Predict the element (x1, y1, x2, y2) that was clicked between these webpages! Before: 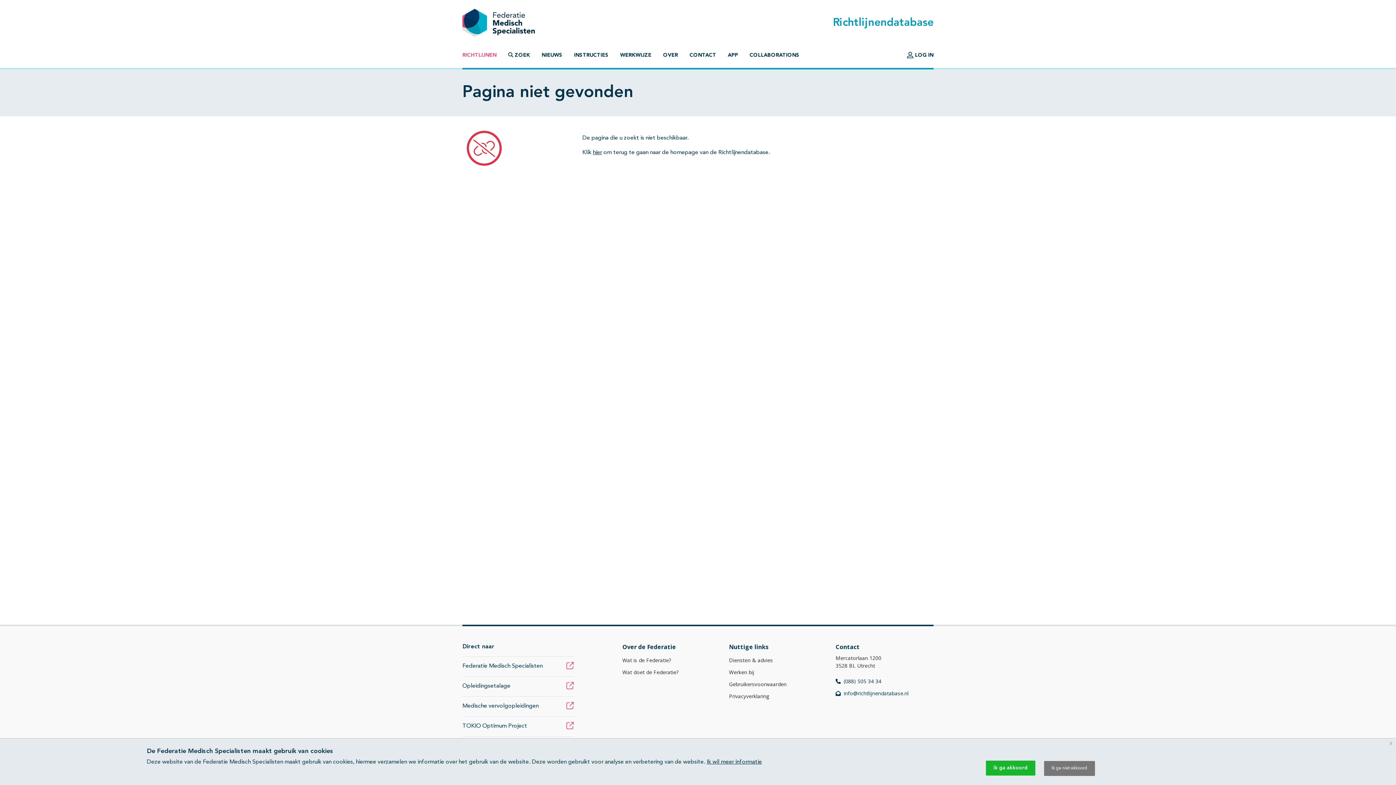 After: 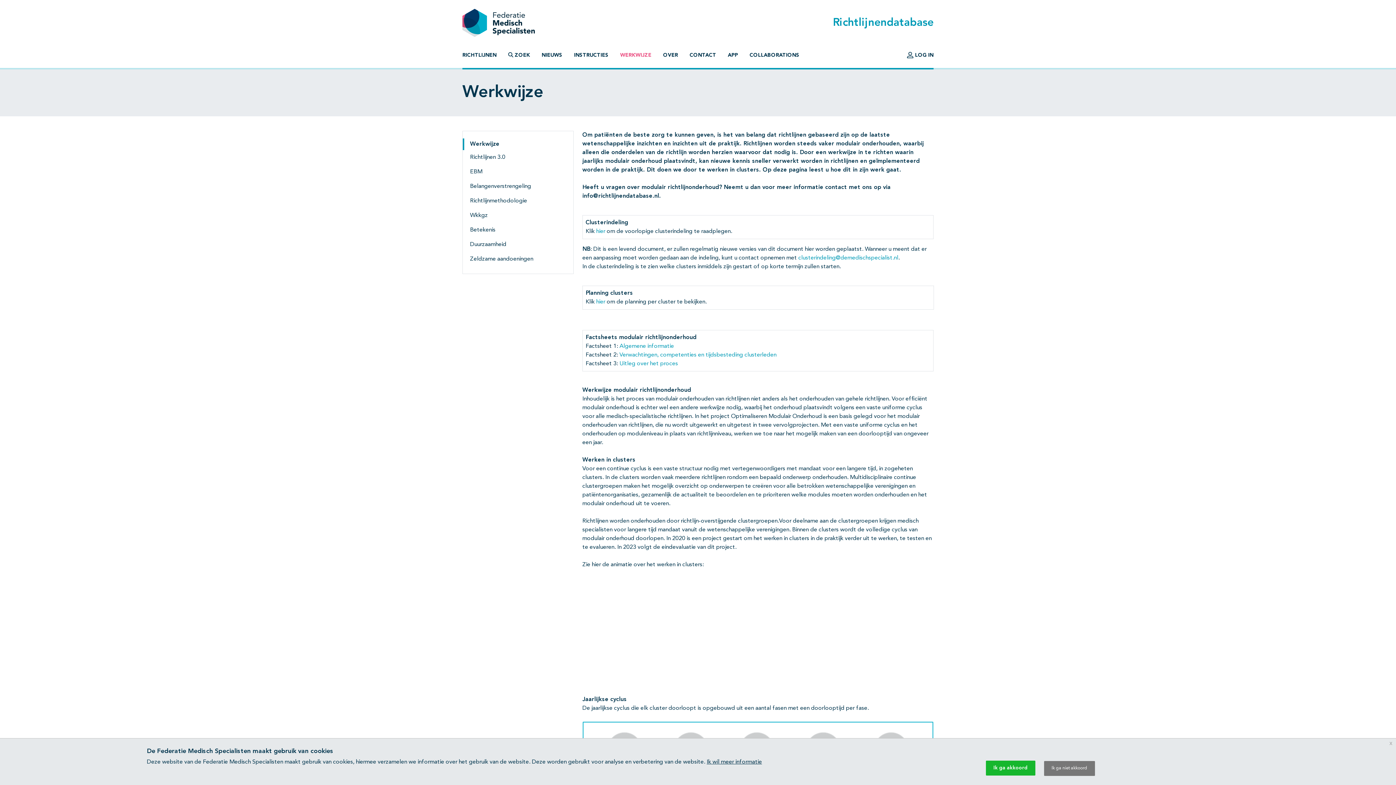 Action: label: WERKWIJZE bbox: (614, 48, 657, 62)